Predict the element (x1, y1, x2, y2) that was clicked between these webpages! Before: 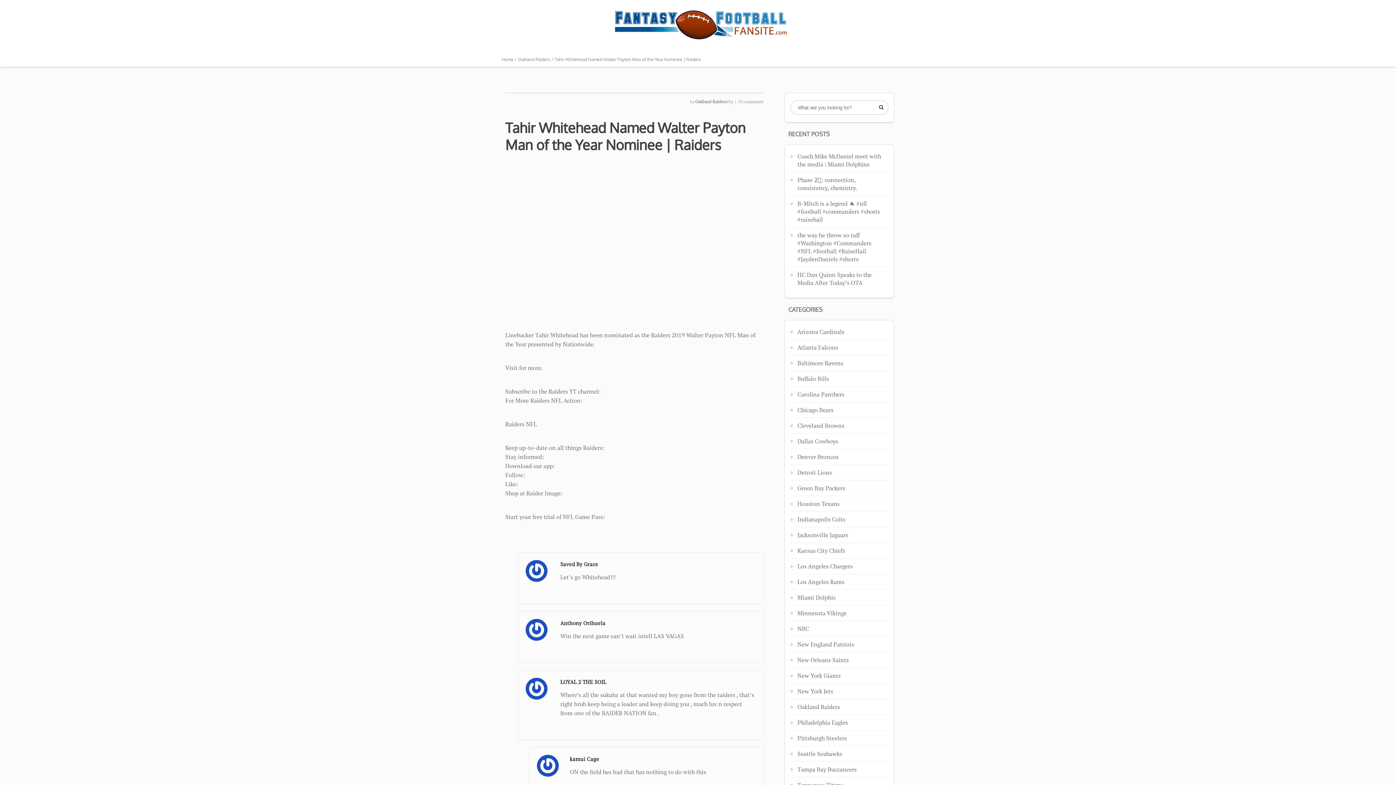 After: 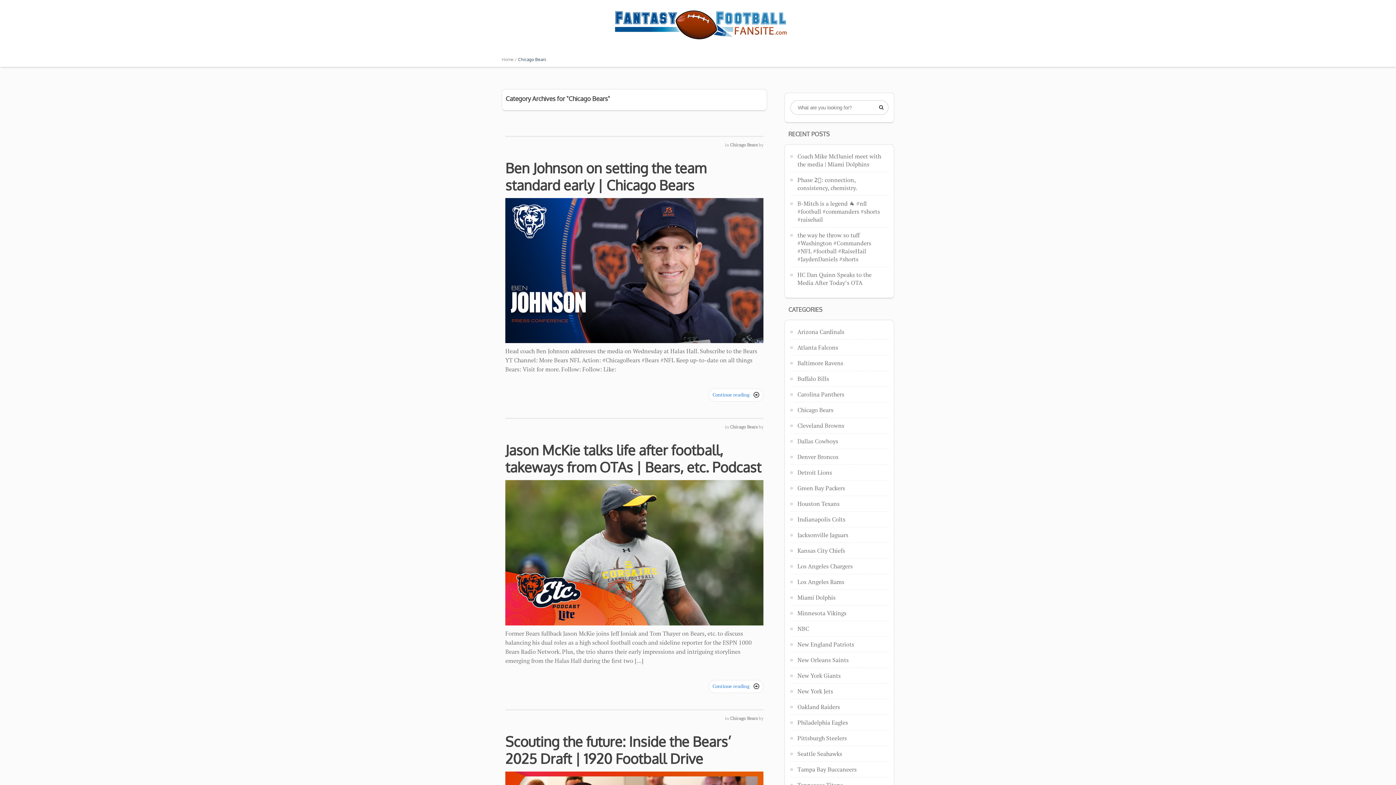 Action: label: Chicago Bears bbox: (797, 406, 833, 414)